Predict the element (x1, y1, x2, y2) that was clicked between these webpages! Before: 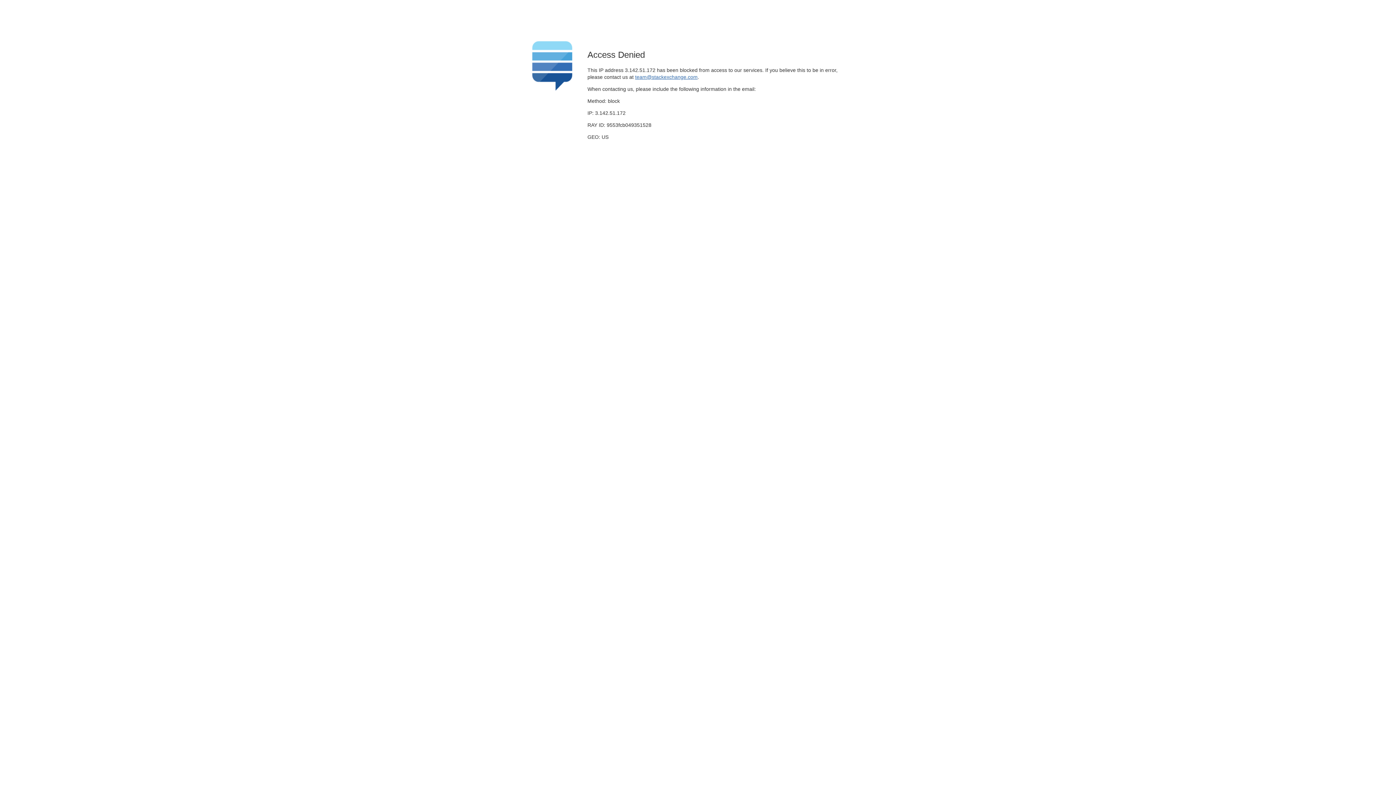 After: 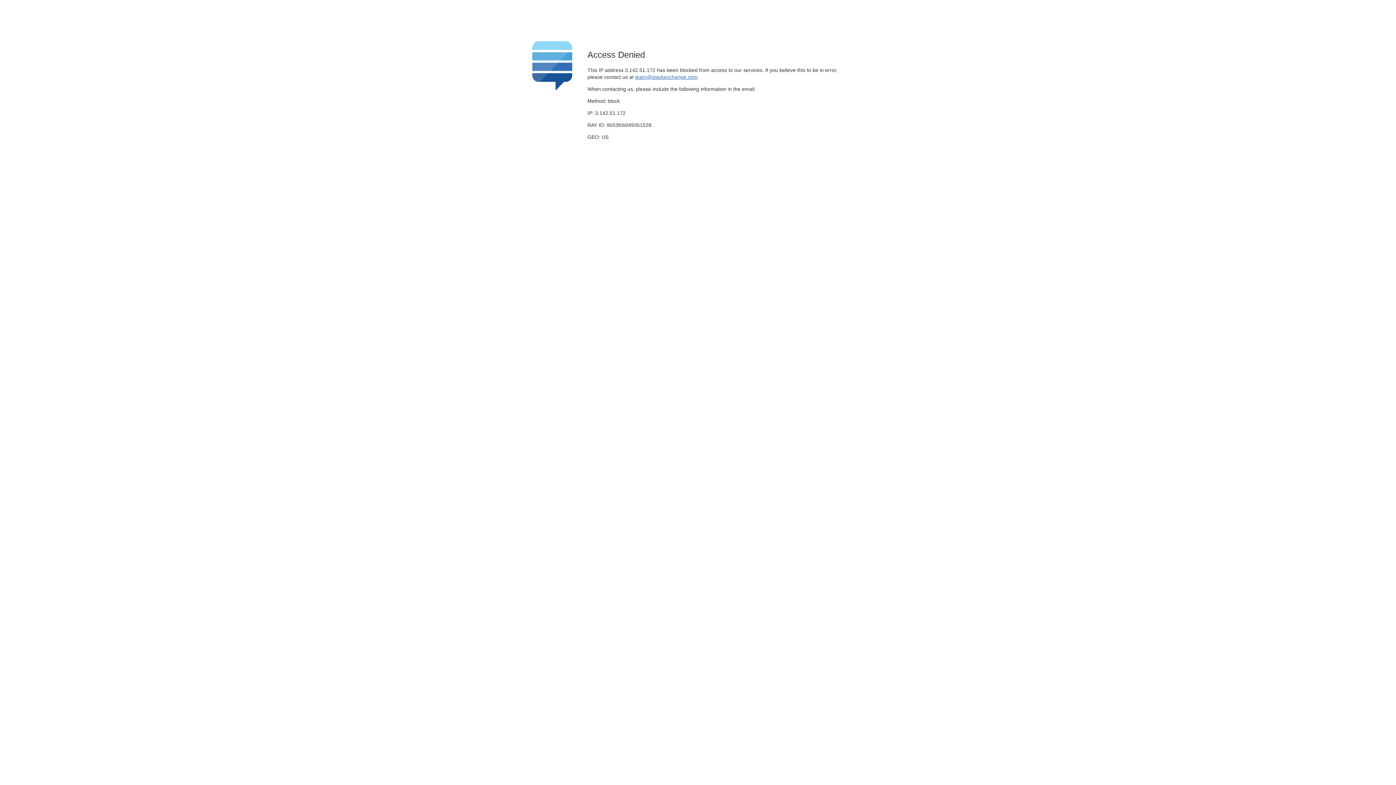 Action: bbox: (635, 74, 697, 79) label: team@stackexchange.com